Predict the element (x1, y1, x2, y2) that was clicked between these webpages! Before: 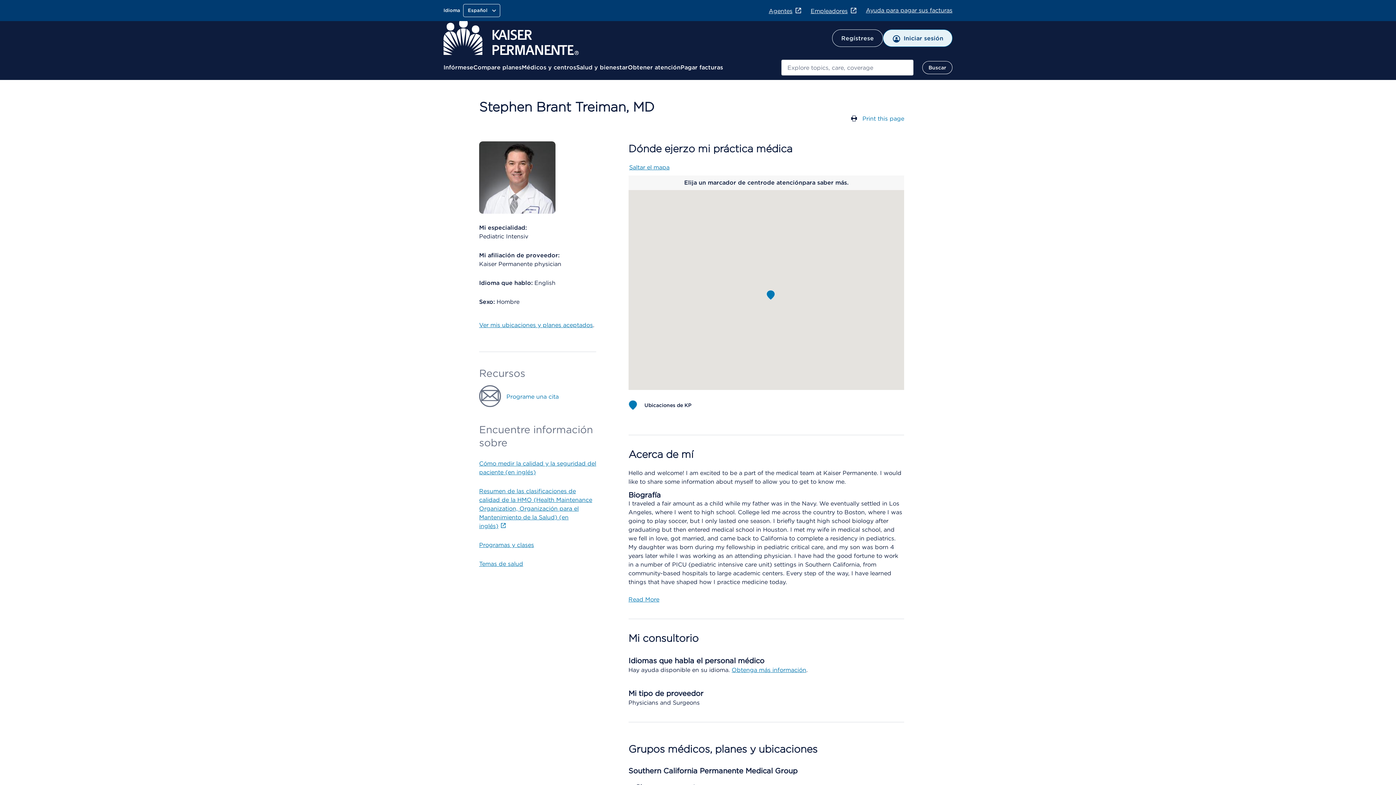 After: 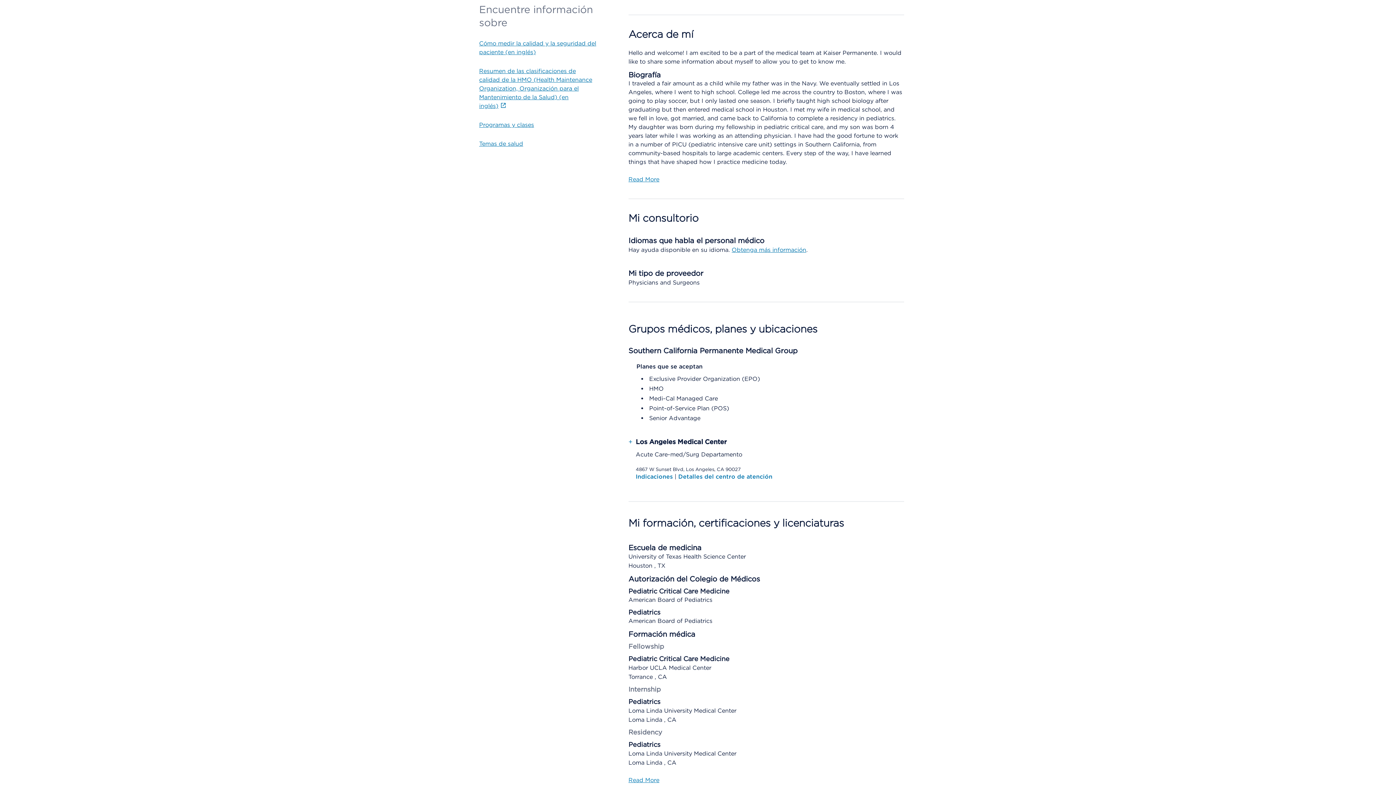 Action: label: Saltar el mapa bbox: (629, 164, 669, 170)